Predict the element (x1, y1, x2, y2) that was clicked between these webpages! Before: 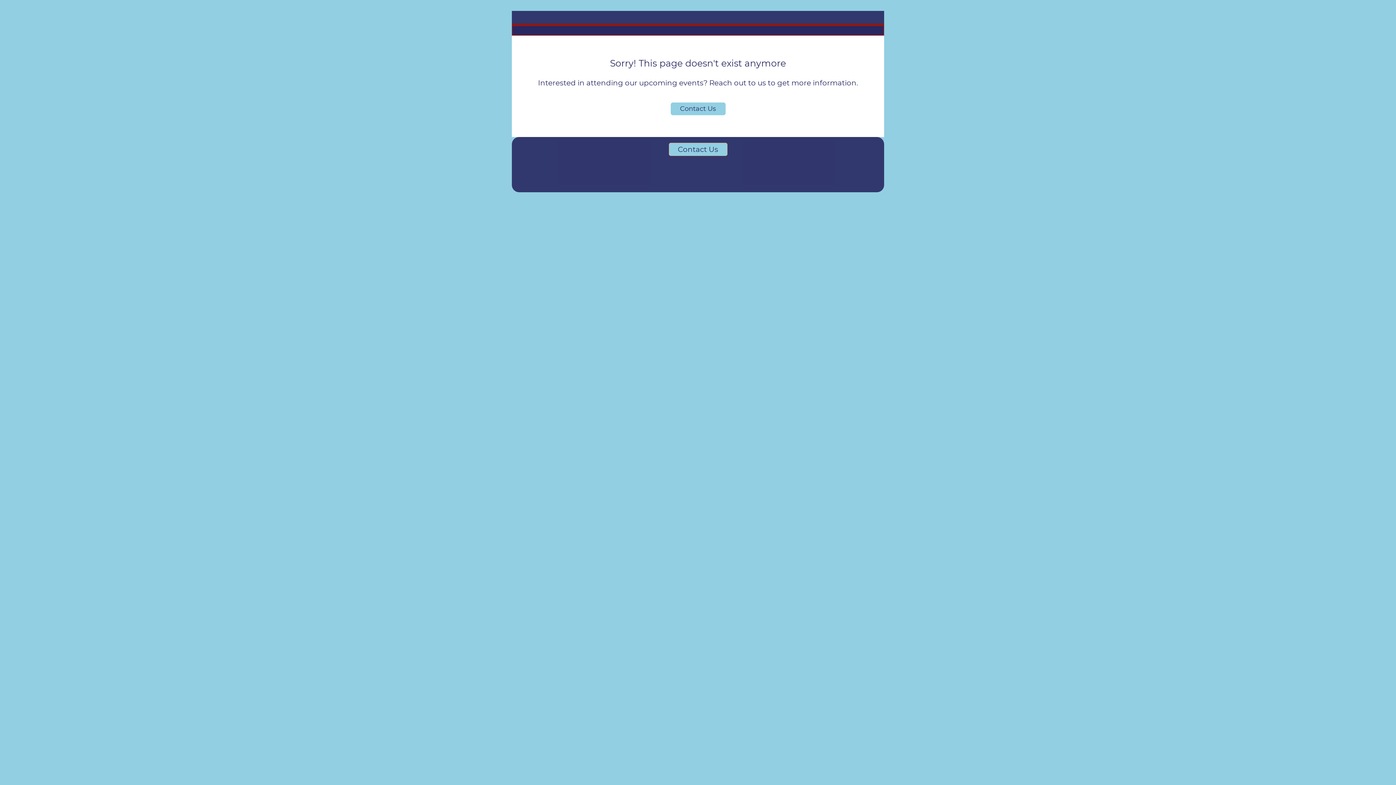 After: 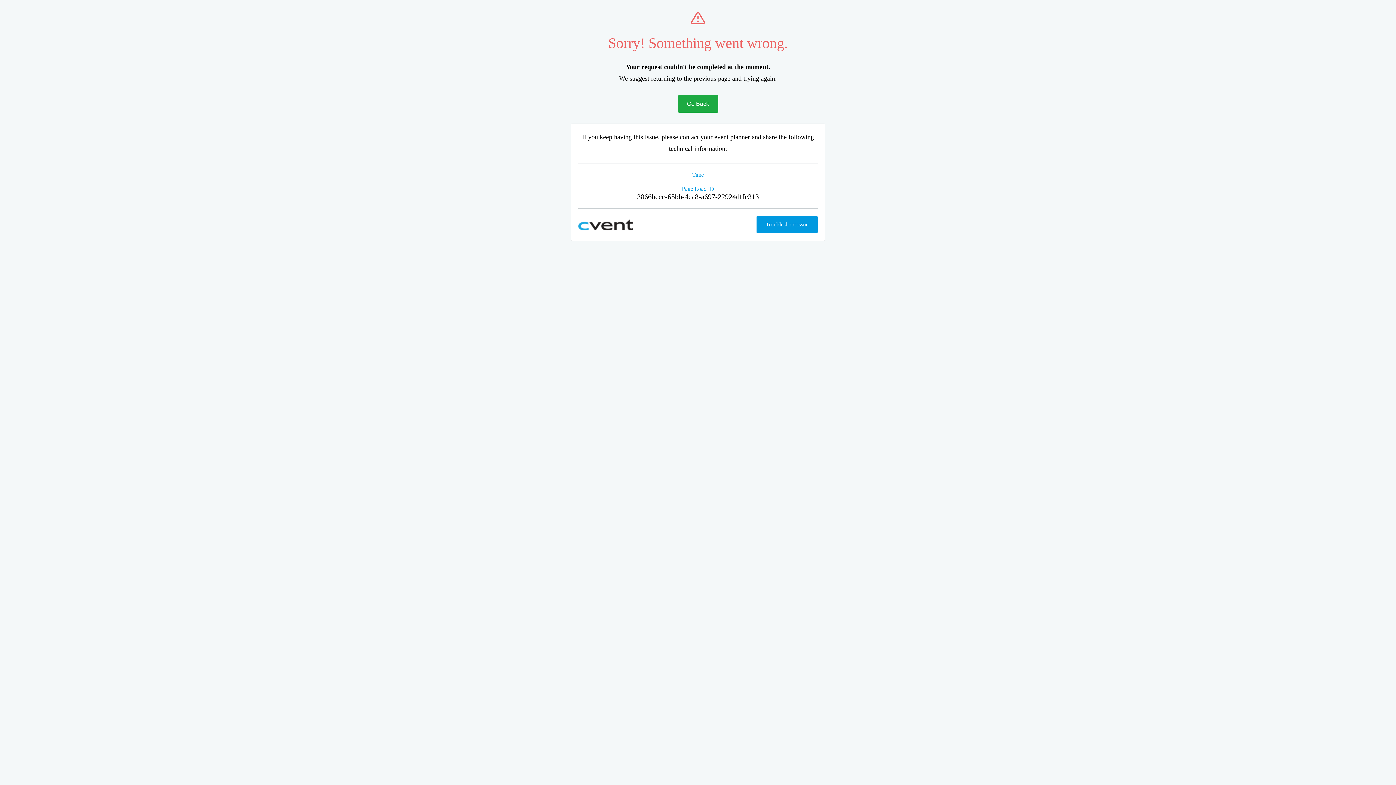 Action: label: Contact Us bbox: (668, 142, 727, 156)